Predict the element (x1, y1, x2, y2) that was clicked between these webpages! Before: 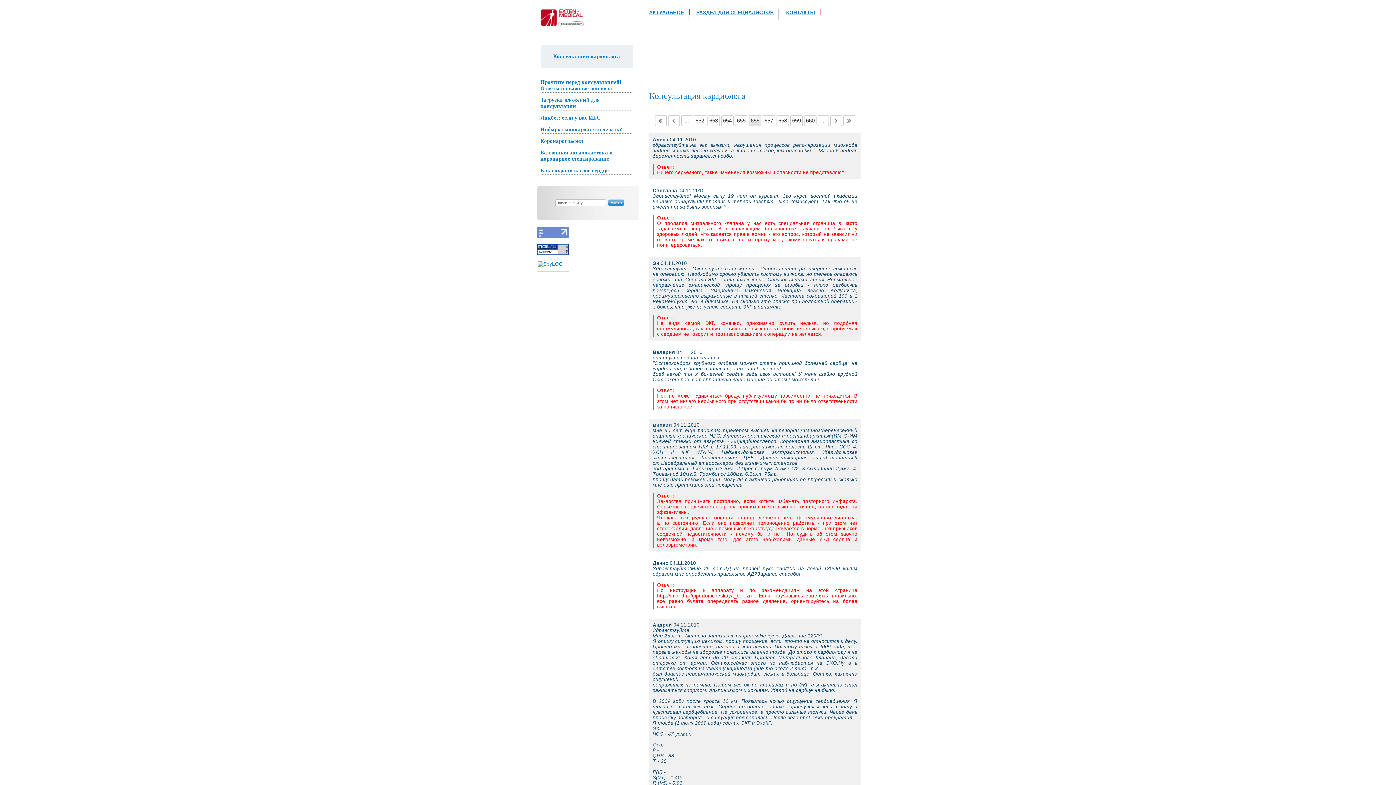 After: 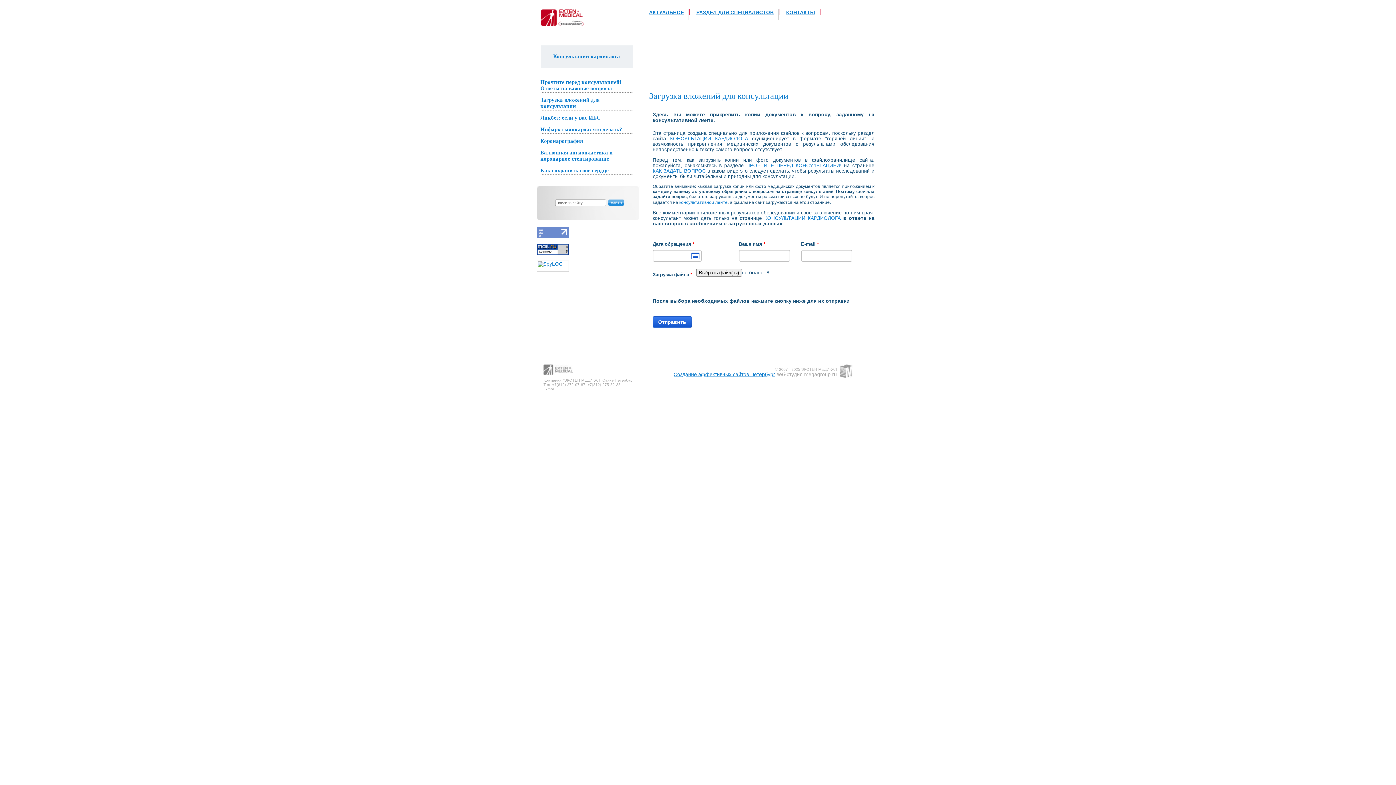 Action: label: Загрузка вложений для консультации bbox: (540, 97, 599, 109)